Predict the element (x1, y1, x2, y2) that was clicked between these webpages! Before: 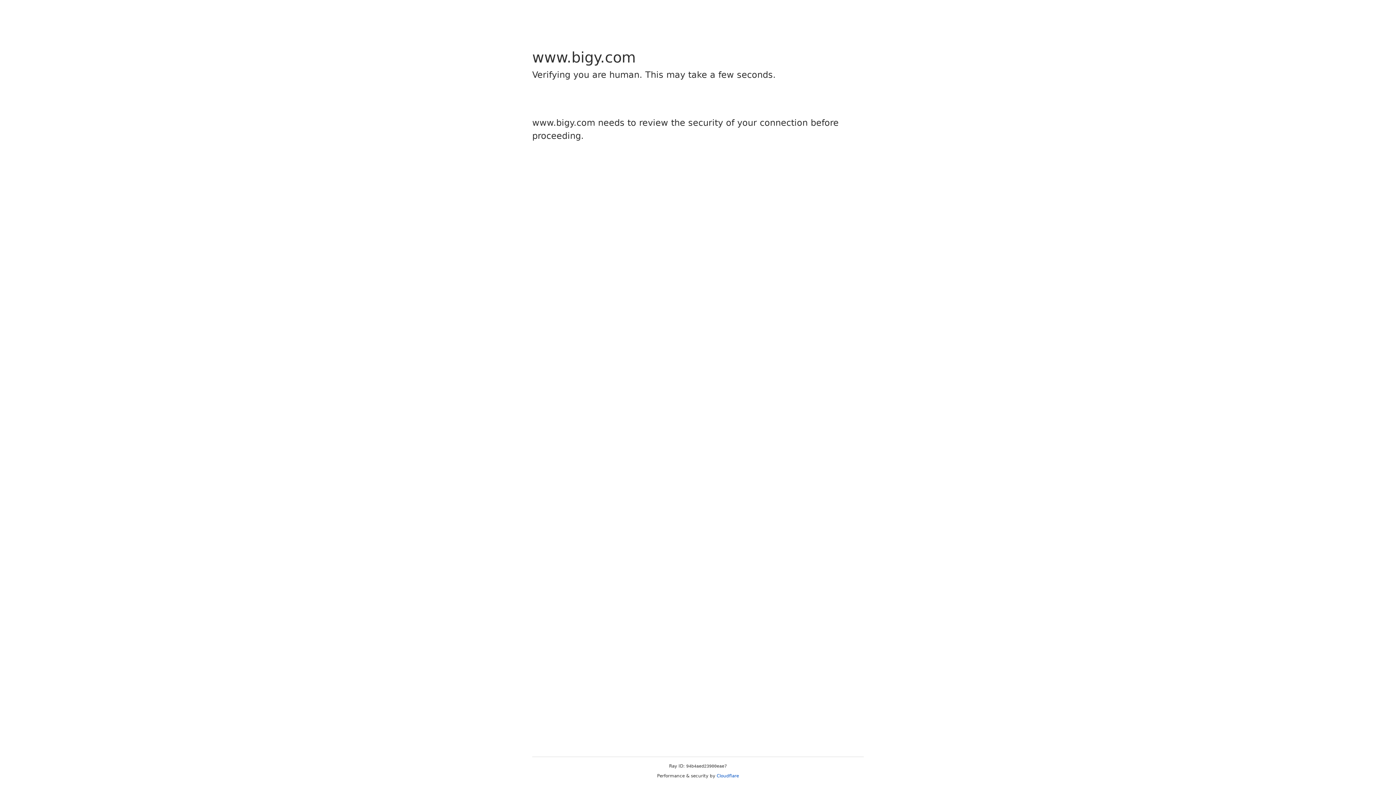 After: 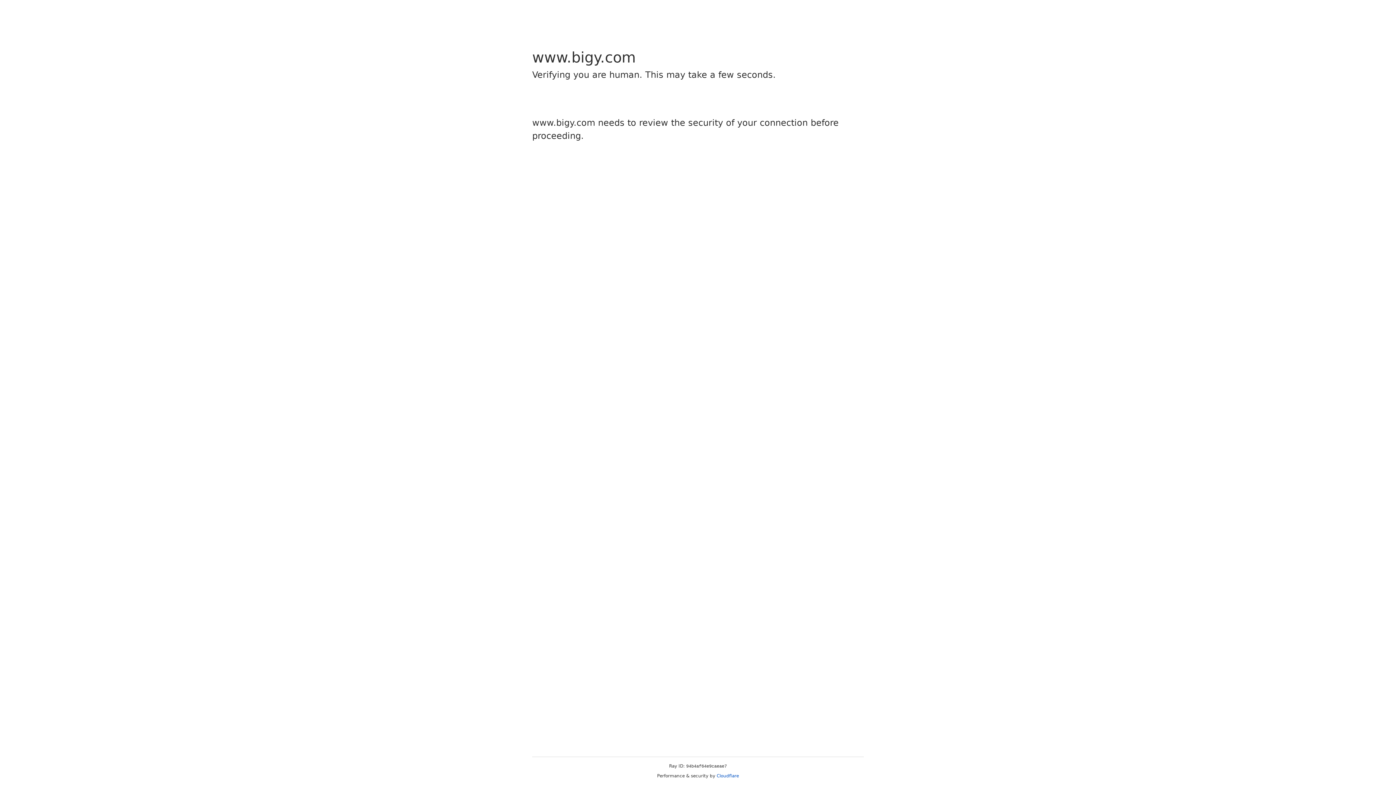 Action: bbox: (716, 773, 739, 778) label: Cloudflare